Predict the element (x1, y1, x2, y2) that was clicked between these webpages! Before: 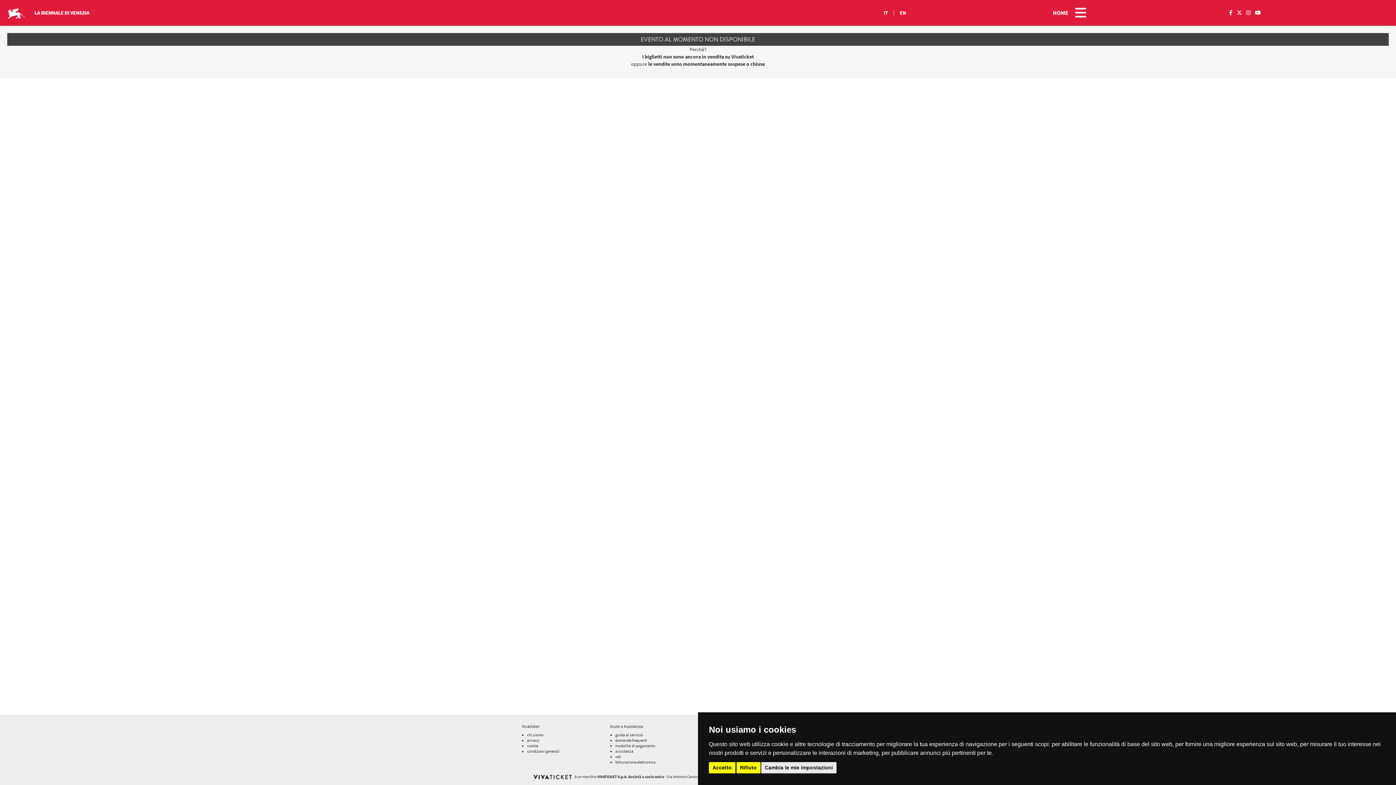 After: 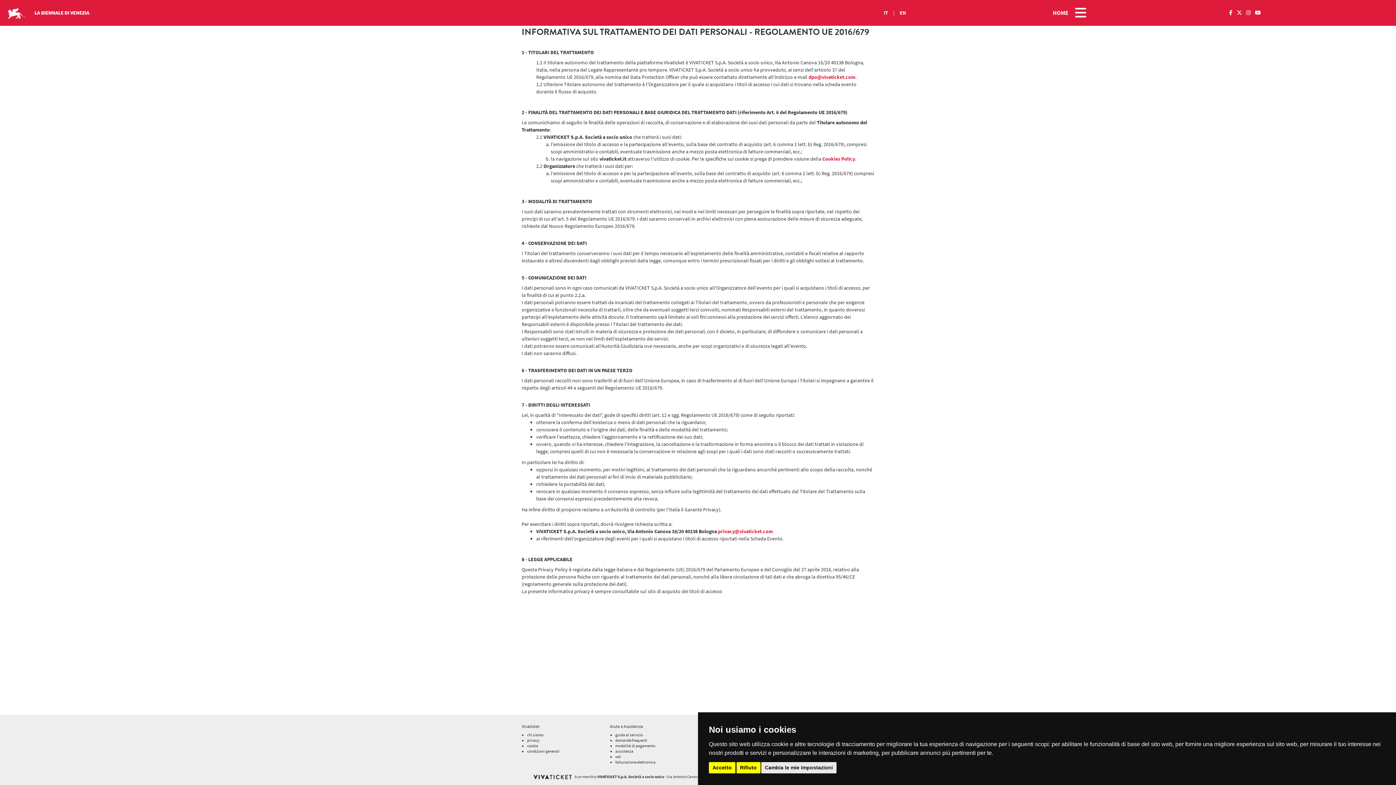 Action: label: privacy bbox: (527, 738, 539, 743)